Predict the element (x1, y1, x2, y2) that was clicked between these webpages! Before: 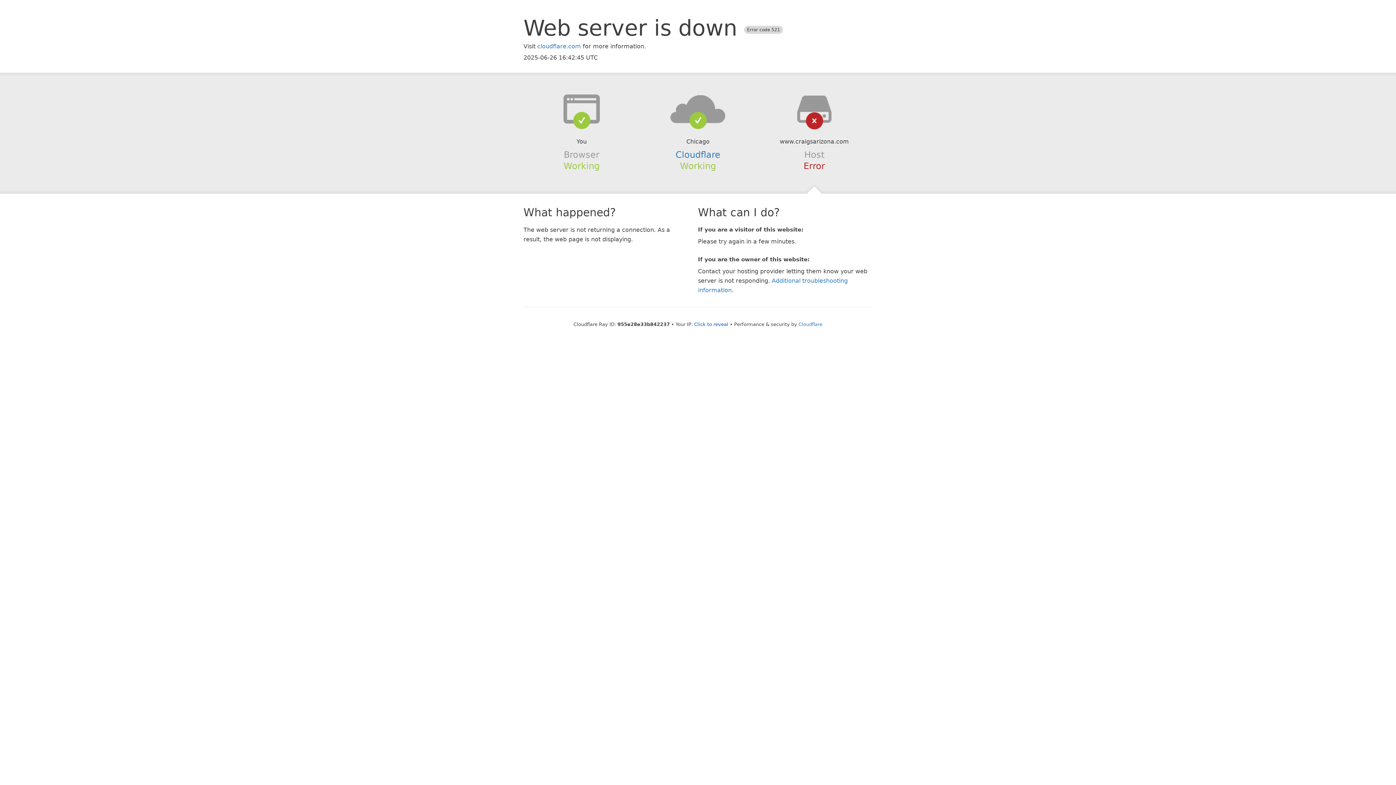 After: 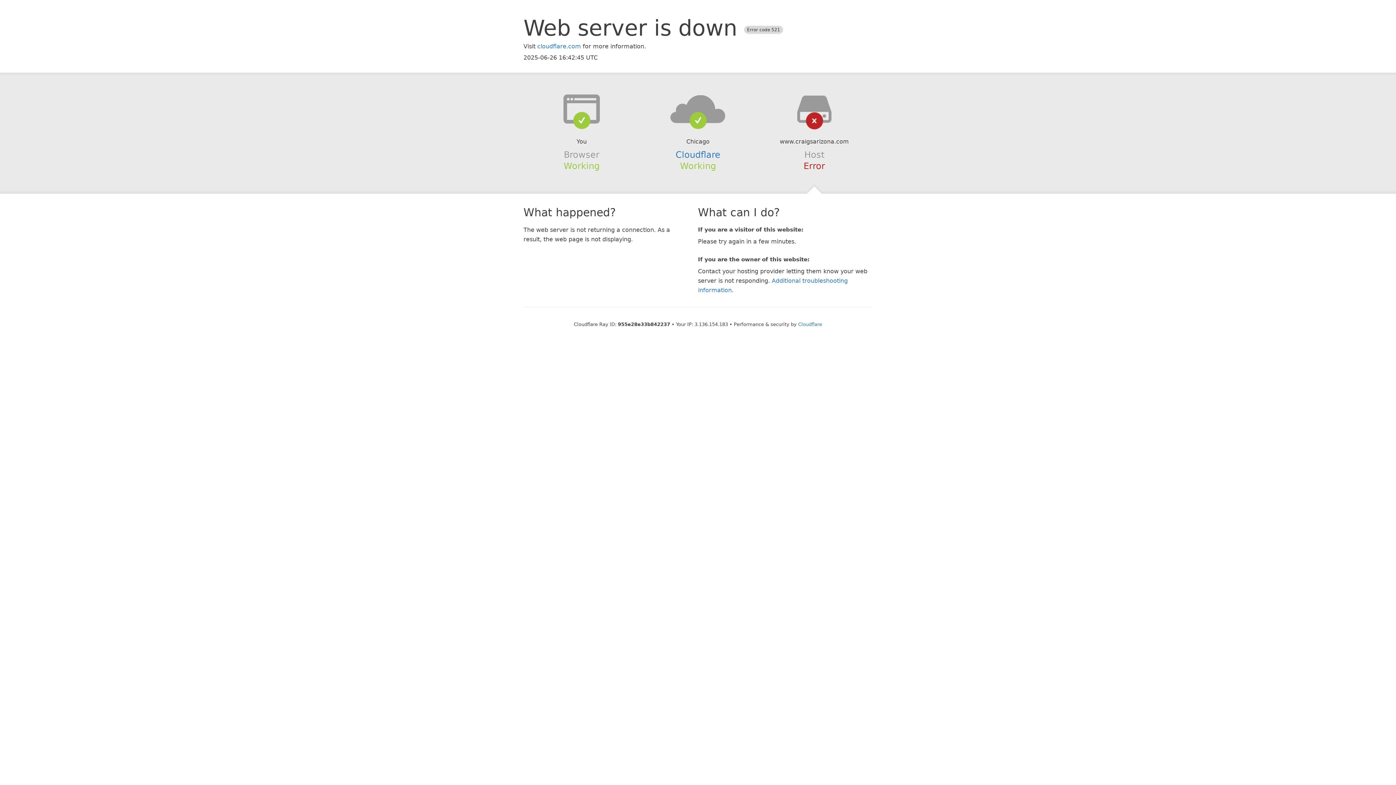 Action: label: Click to reveal bbox: (694, 321, 728, 327)